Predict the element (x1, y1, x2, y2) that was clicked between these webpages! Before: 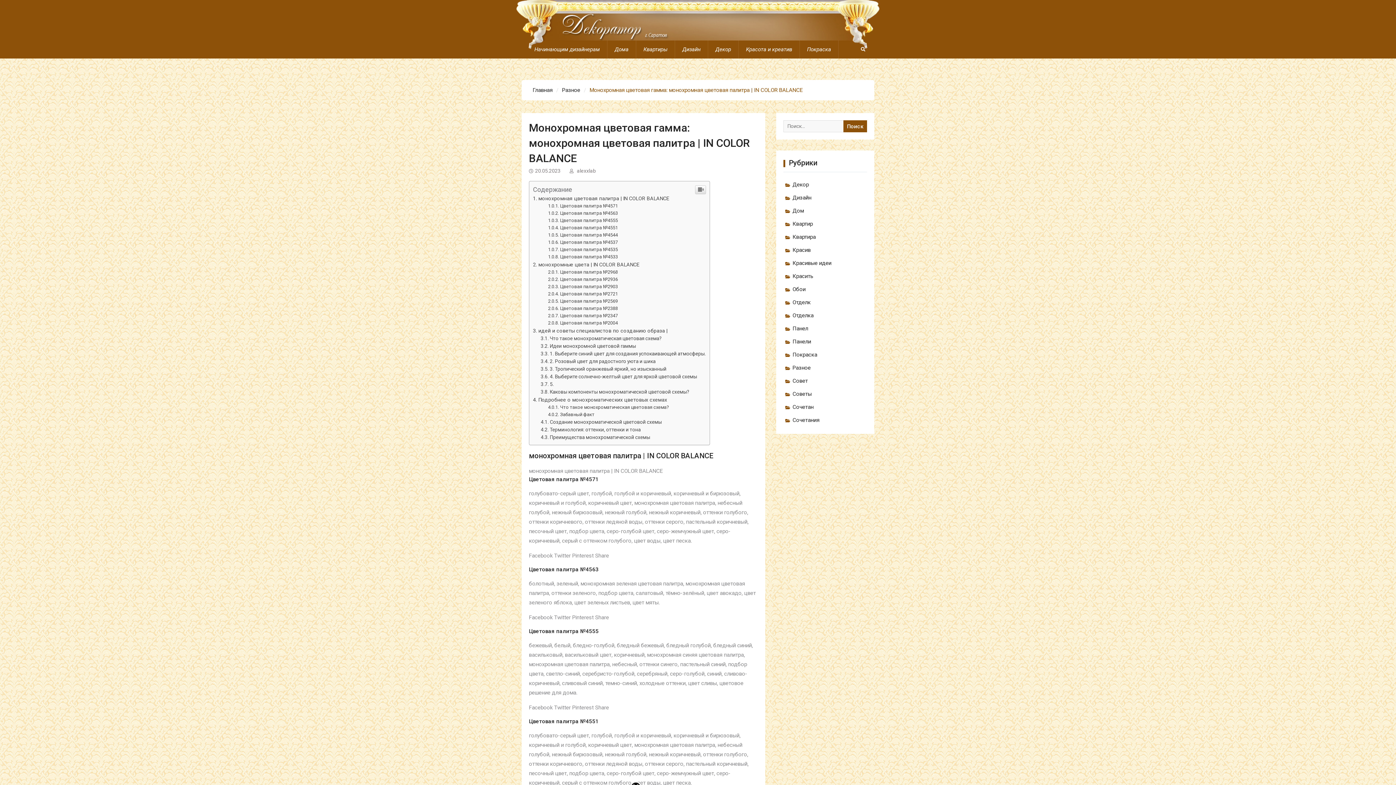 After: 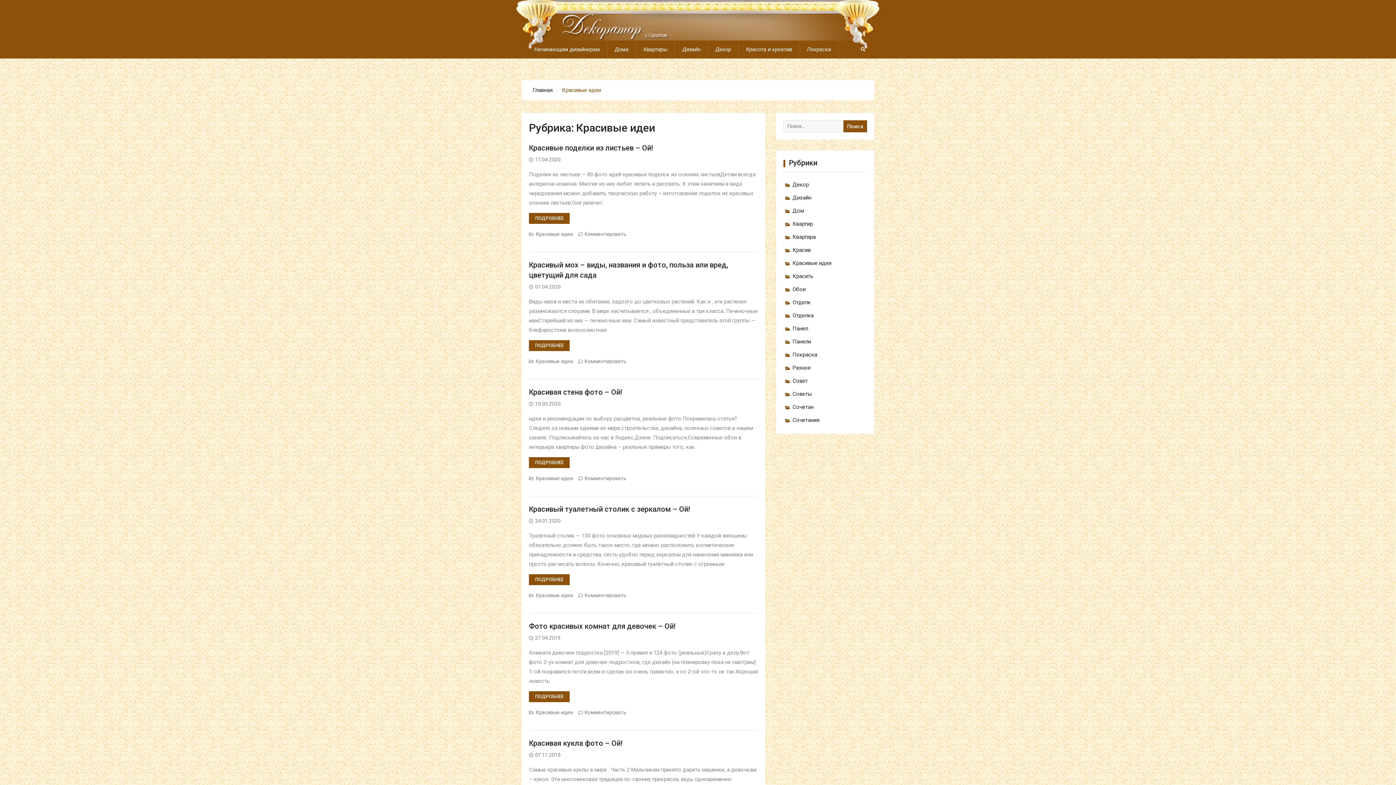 Action: bbox: (738, 40, 800, 58) label: Красота и креатив